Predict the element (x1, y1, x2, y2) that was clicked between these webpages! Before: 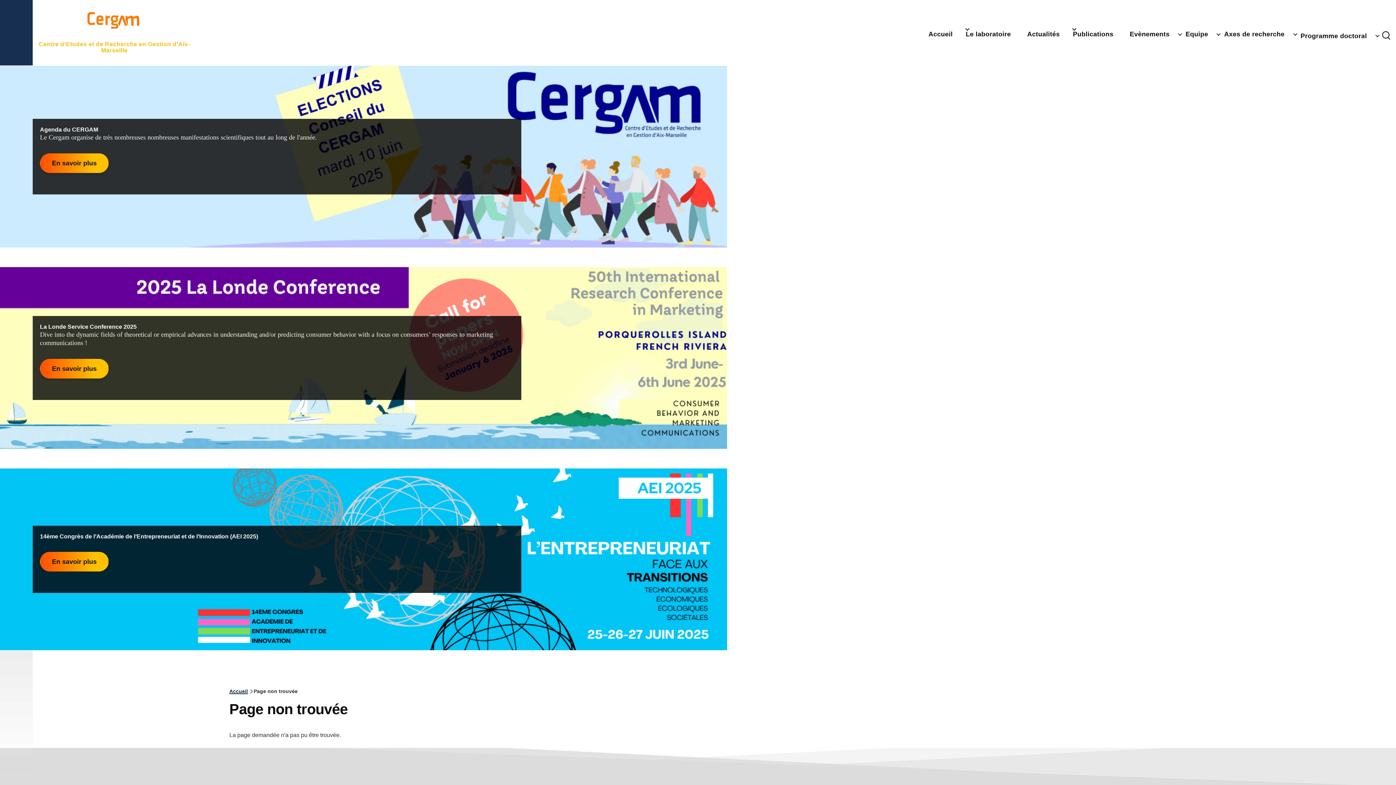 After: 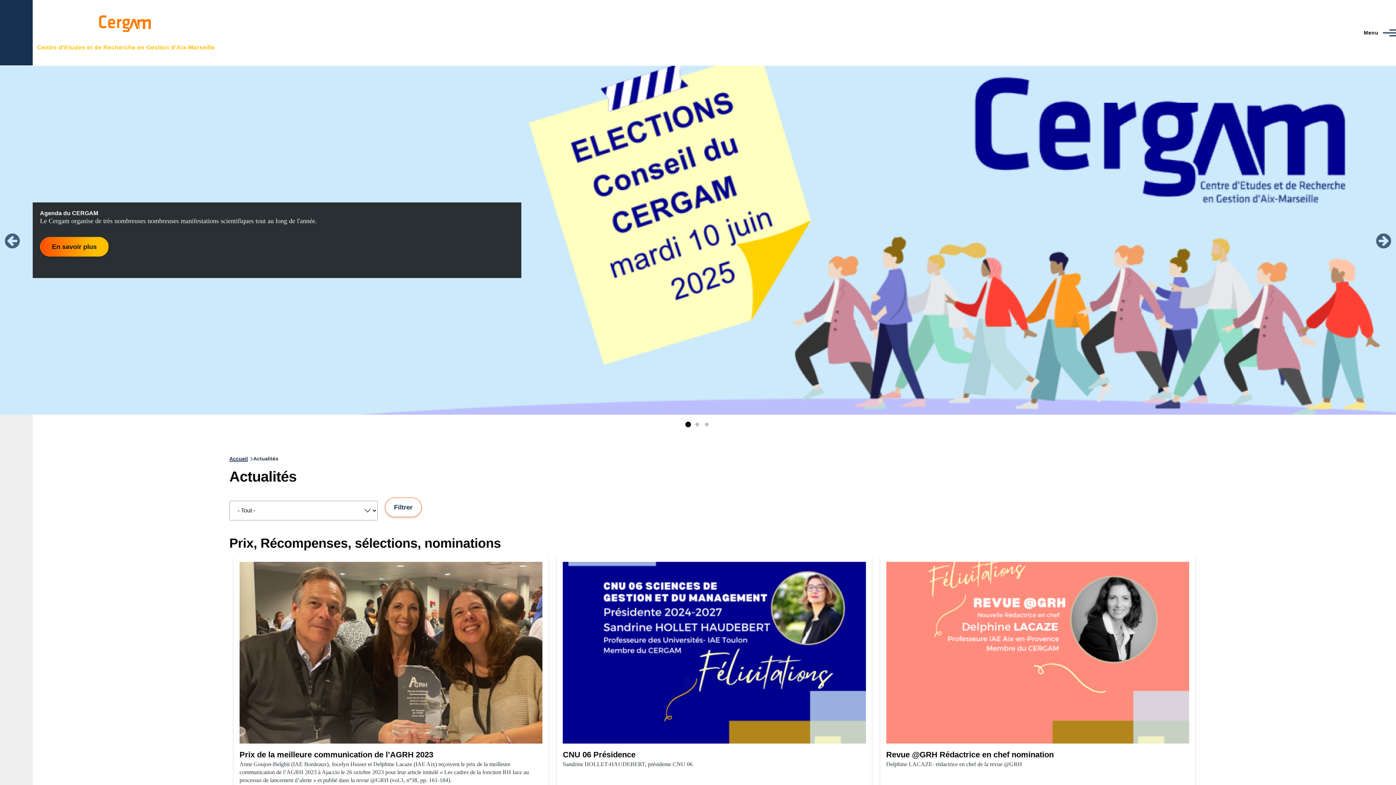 Action: label: Actualités bbox: (1027, 29, 1060, 39)